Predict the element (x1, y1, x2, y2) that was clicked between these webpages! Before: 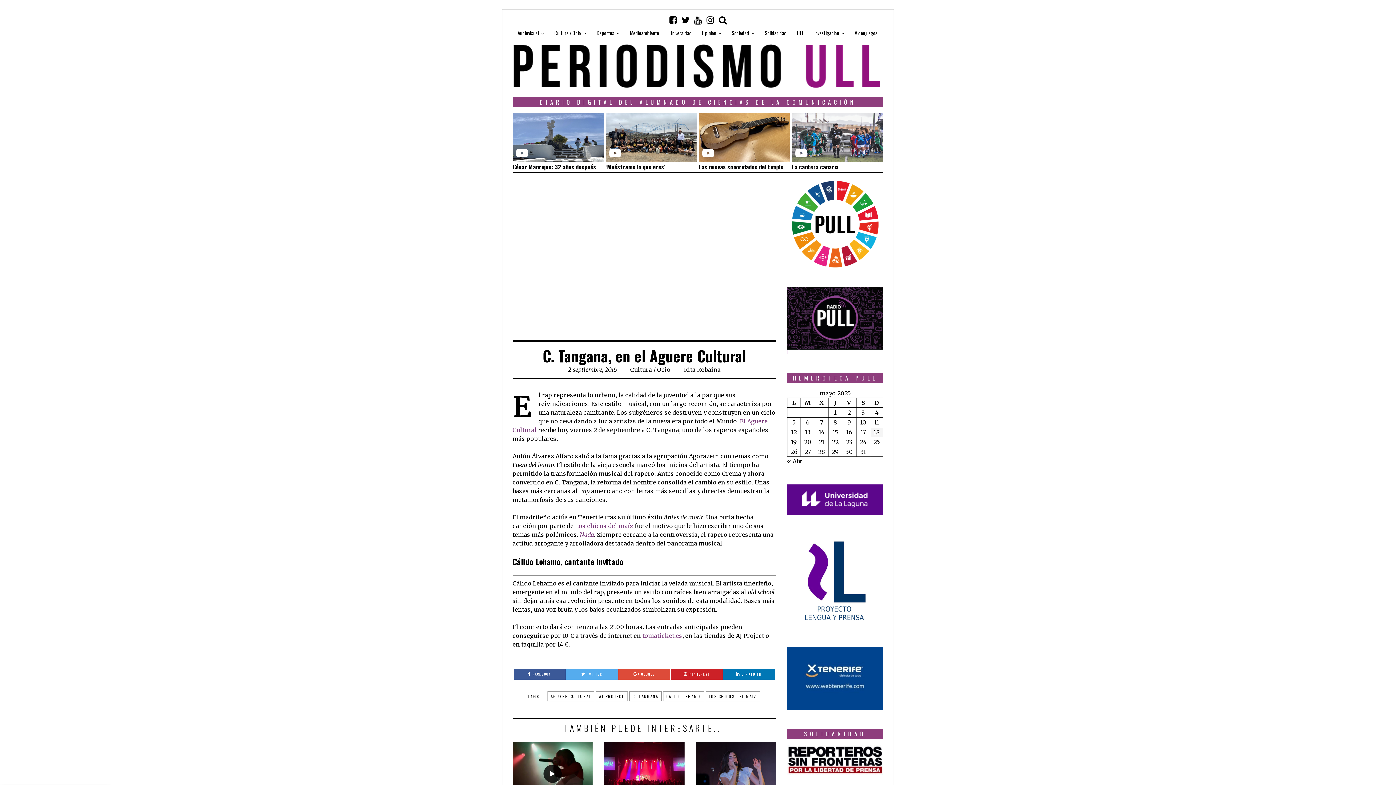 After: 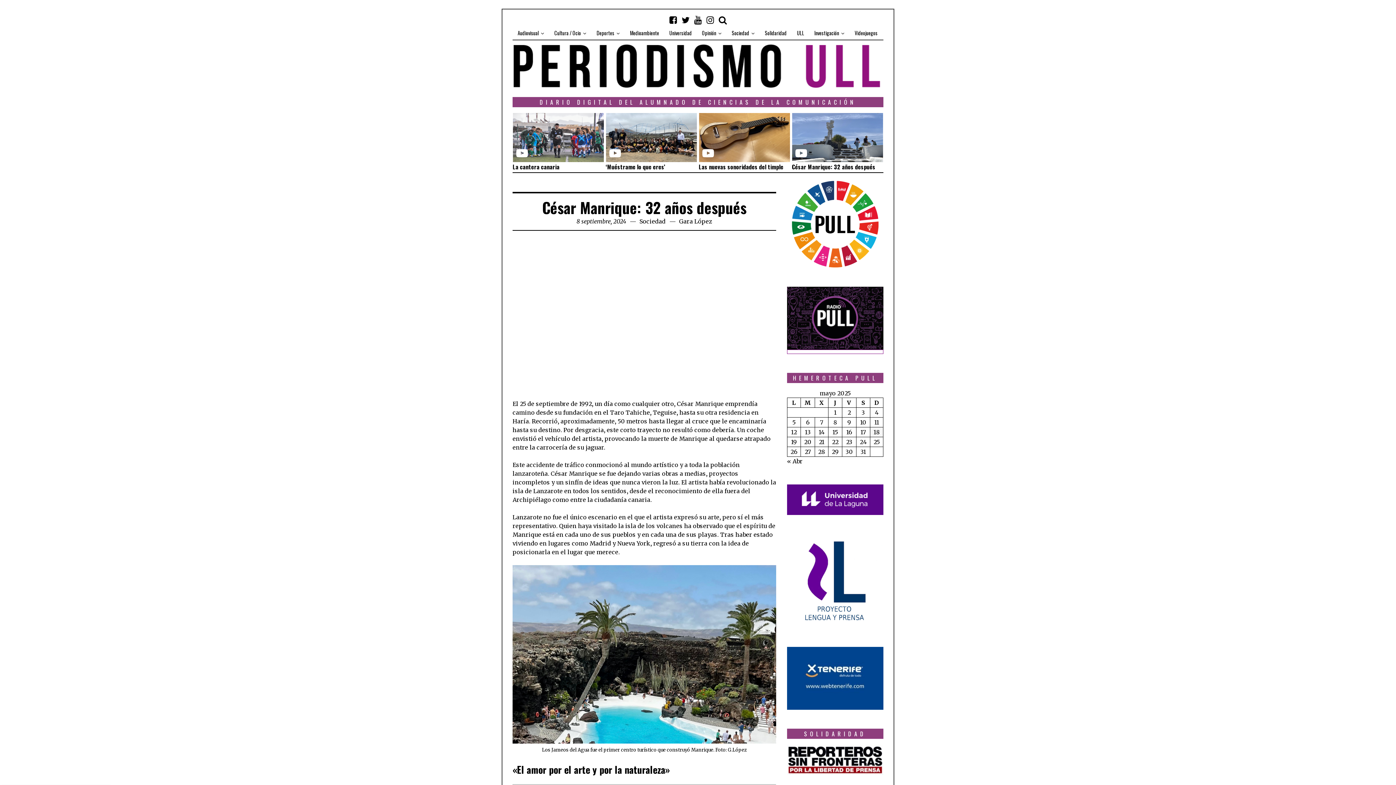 Action: label:   bbox: (516, 151, 529, 158)